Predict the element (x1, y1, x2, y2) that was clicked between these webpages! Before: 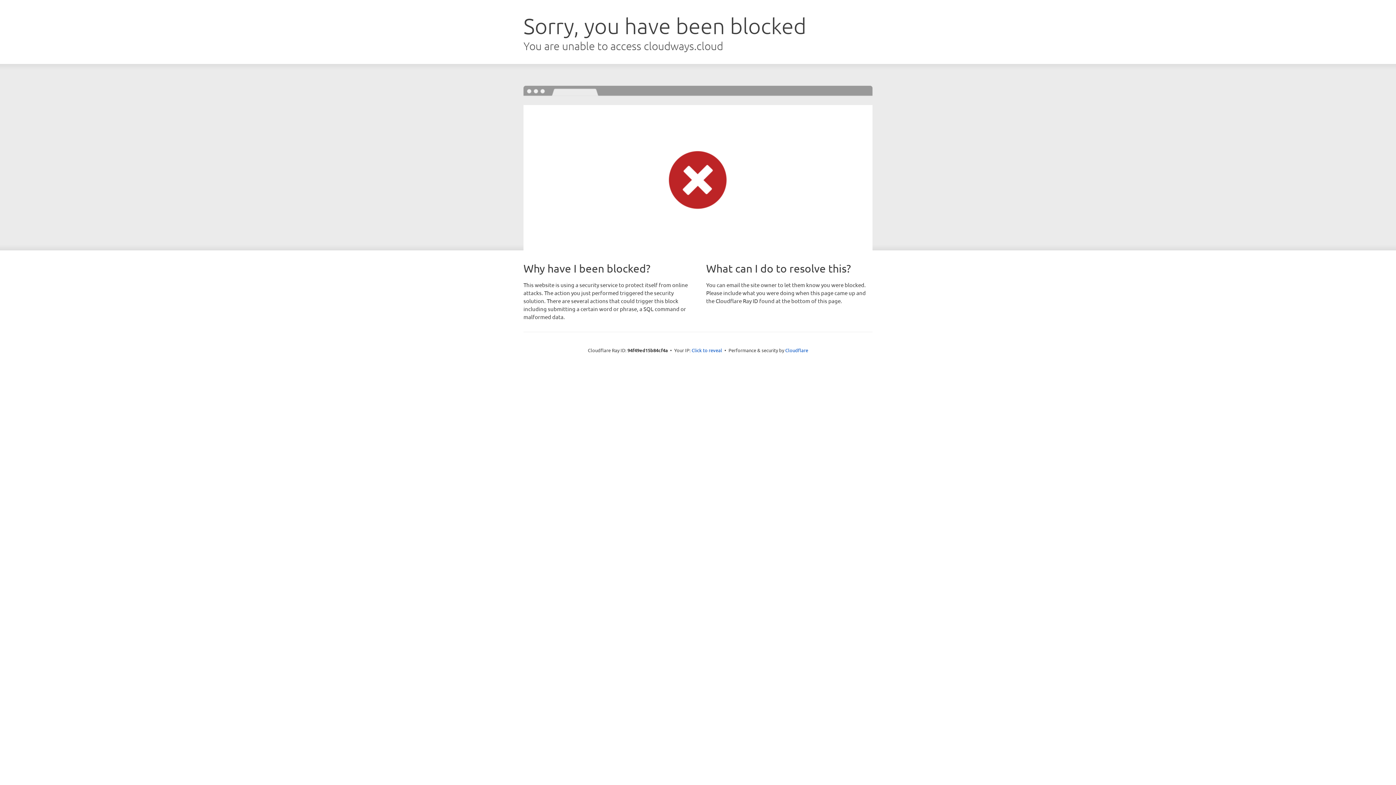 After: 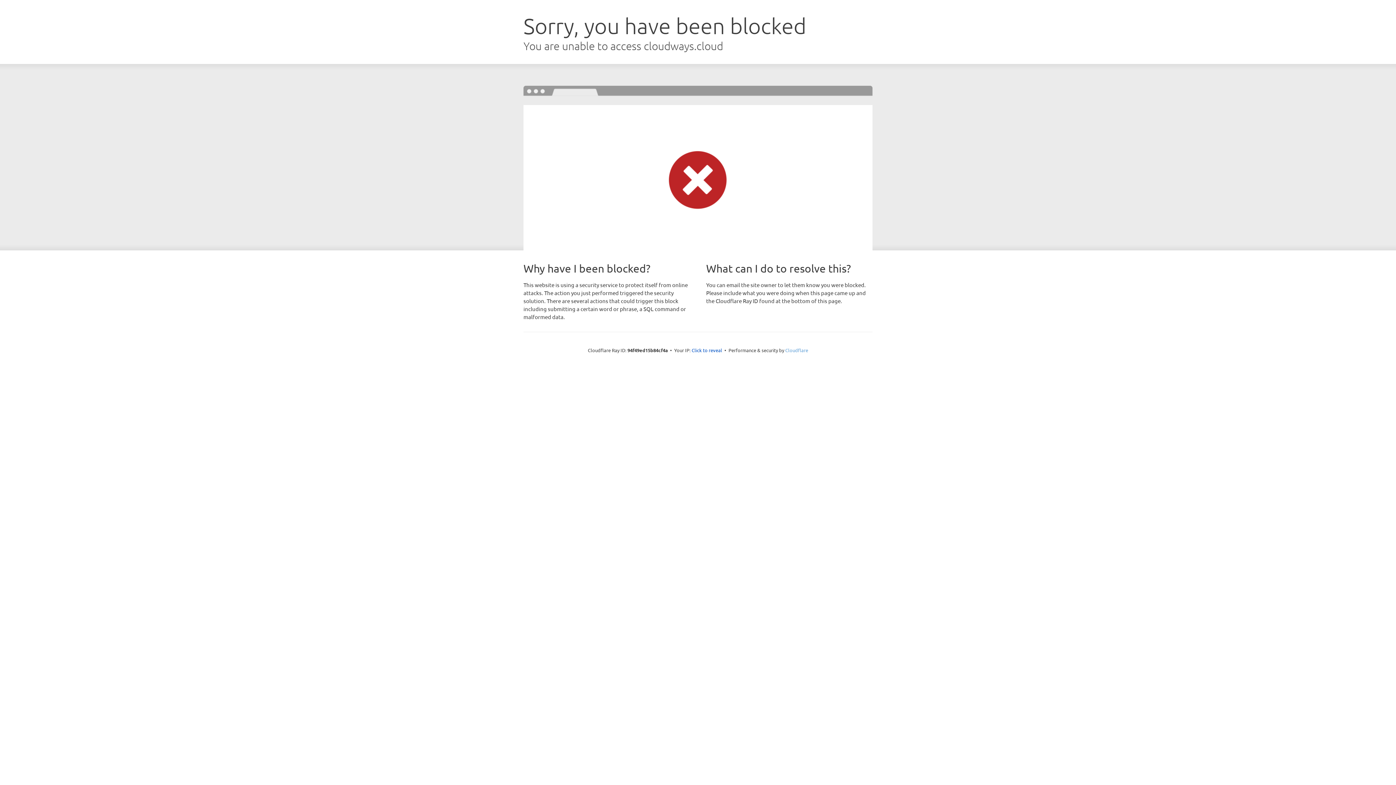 Action: label: Cloudflare bbox: (785, 347, 808, 353)